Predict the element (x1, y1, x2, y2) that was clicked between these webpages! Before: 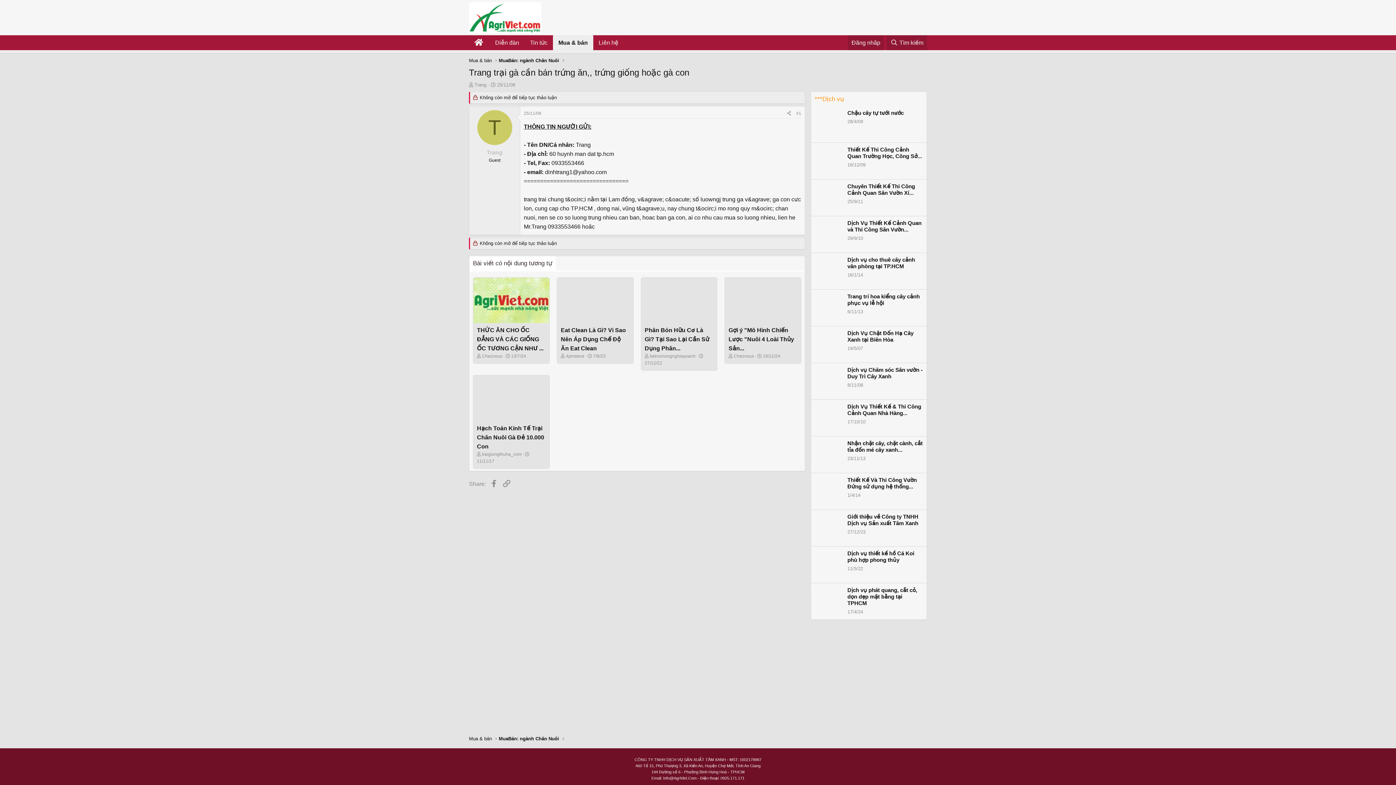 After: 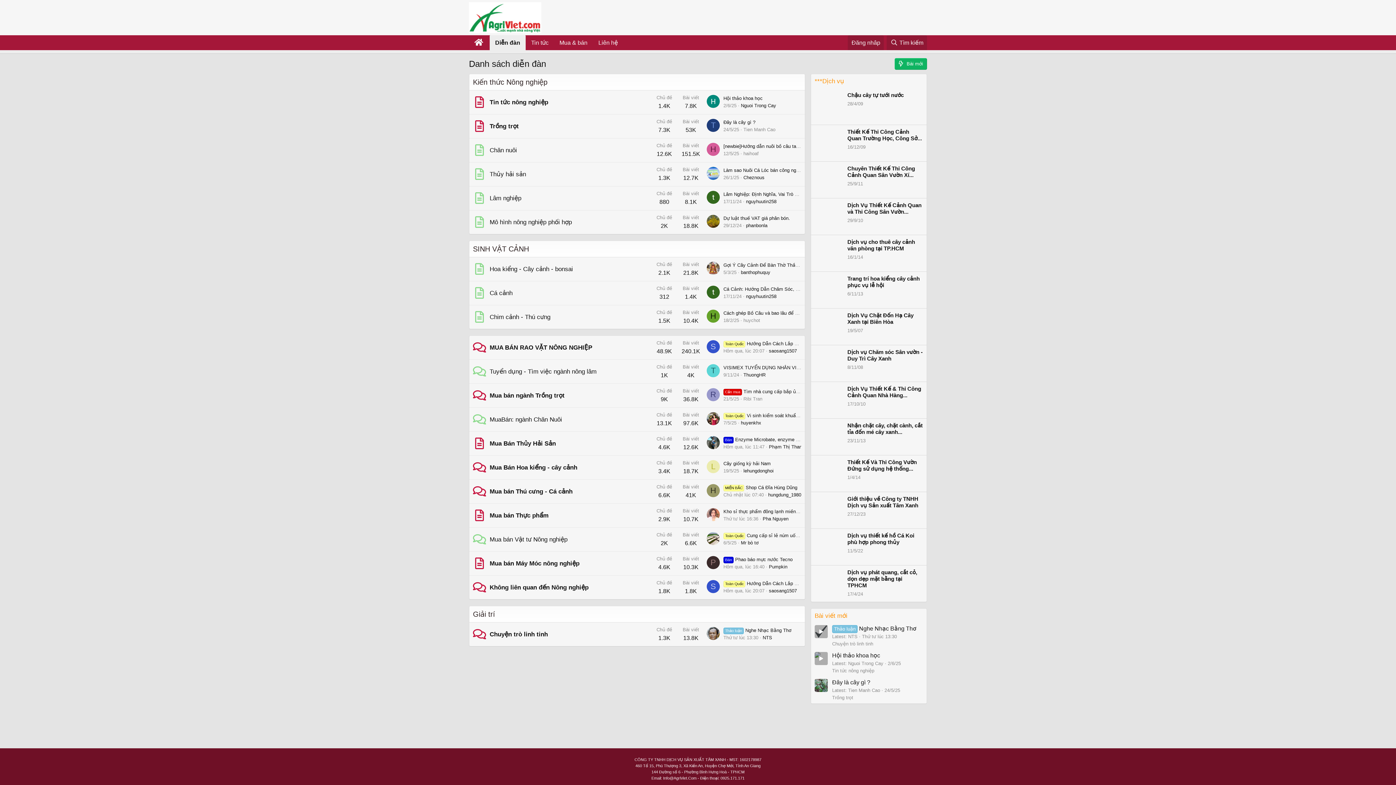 Action: bbox: (489, 35, 524, 50) label: Diễn đàn